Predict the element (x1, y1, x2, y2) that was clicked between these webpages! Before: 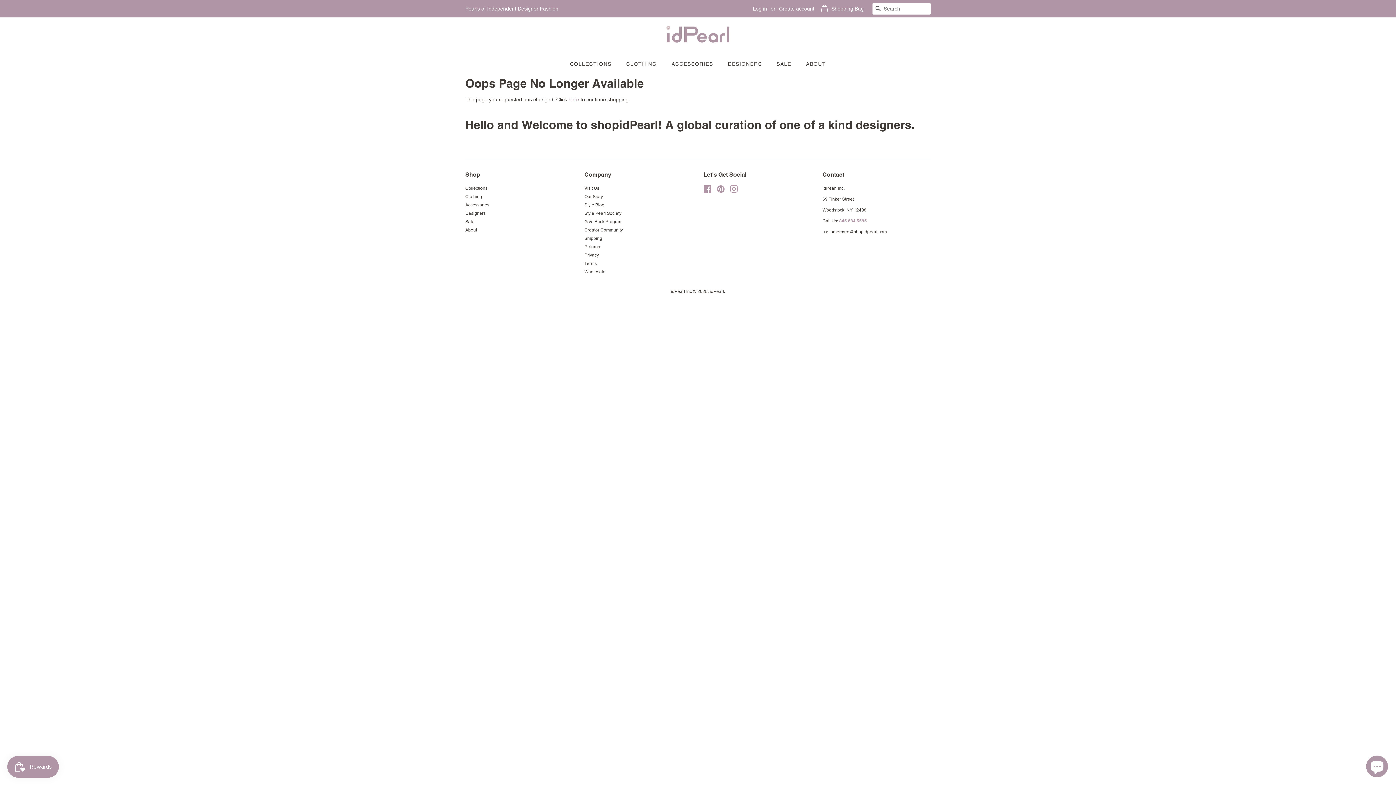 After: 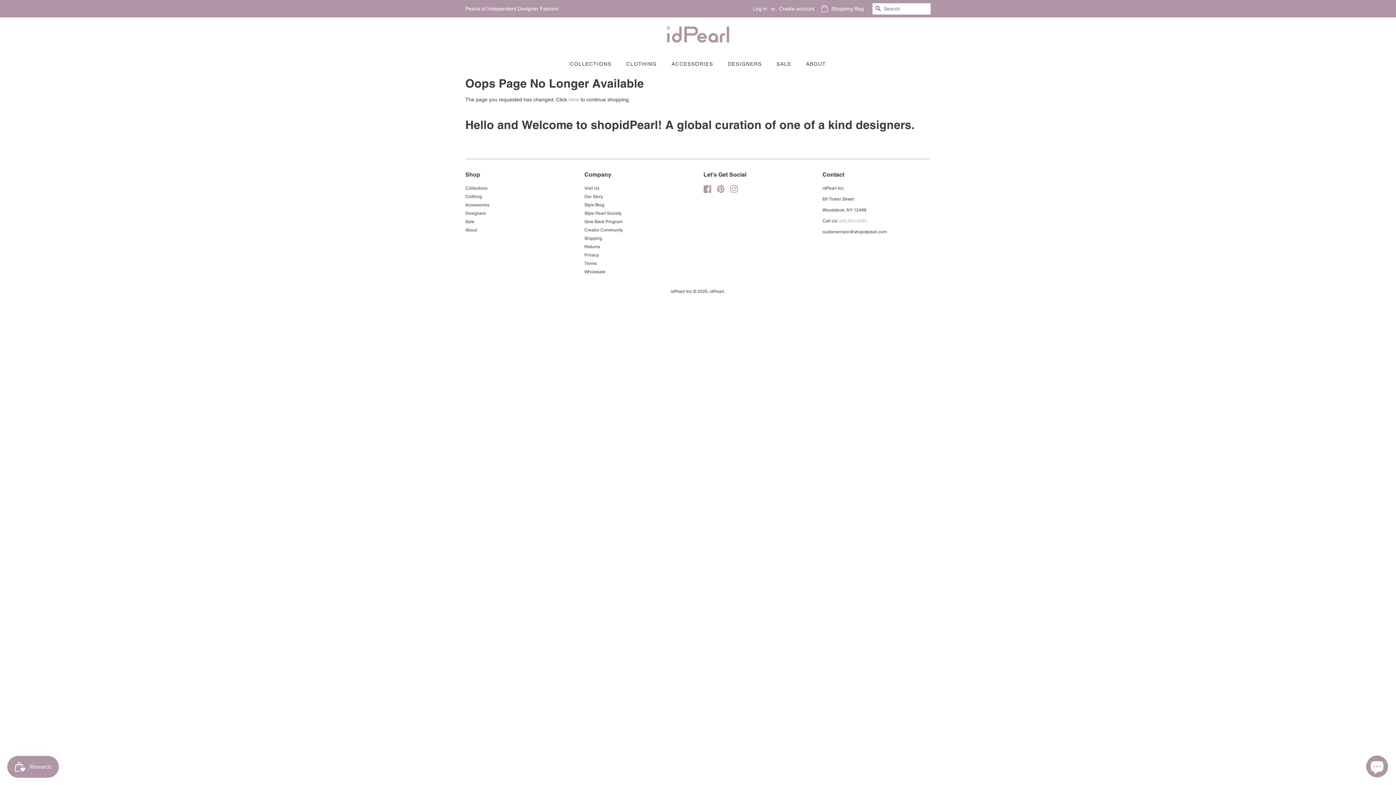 Action: label: 845.684.5595 bbox: (839, 218, 867, 223)